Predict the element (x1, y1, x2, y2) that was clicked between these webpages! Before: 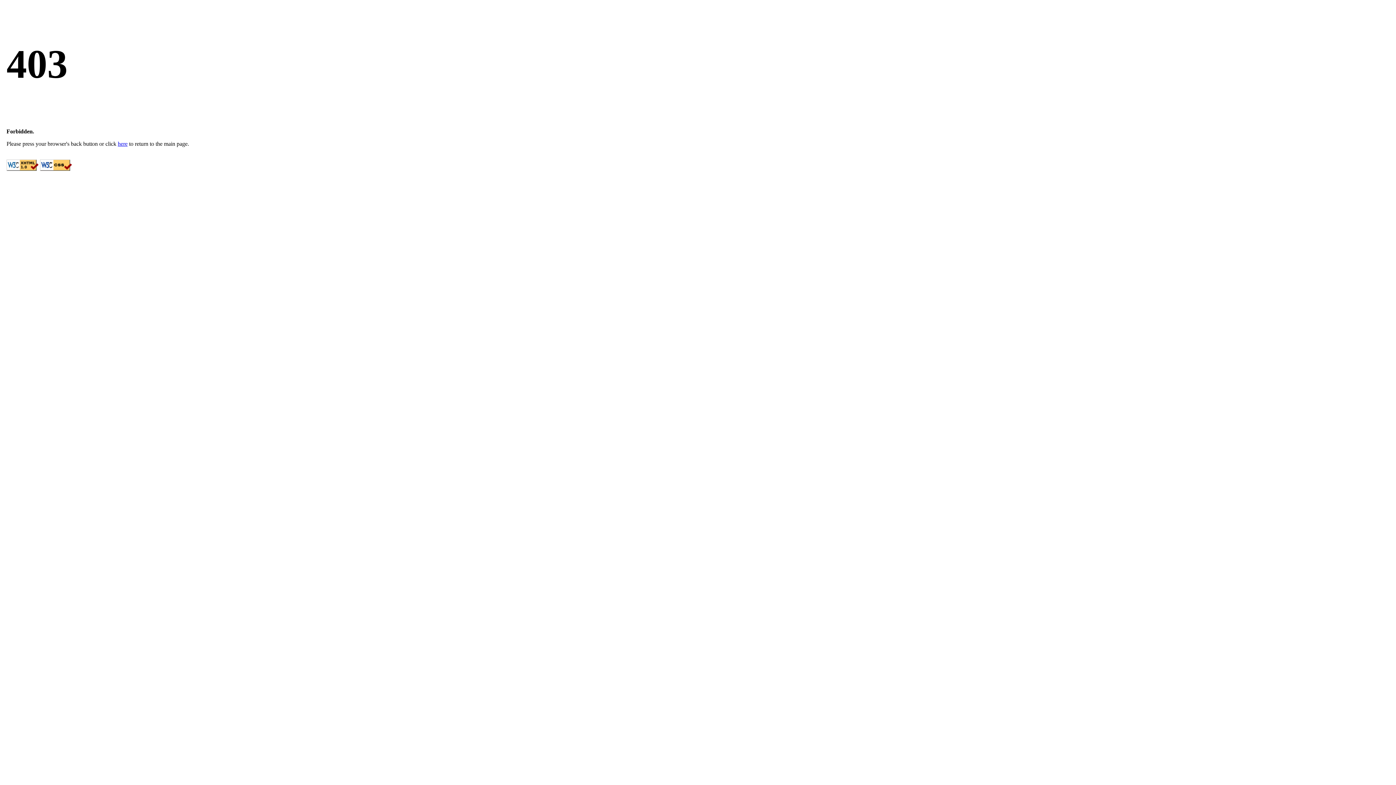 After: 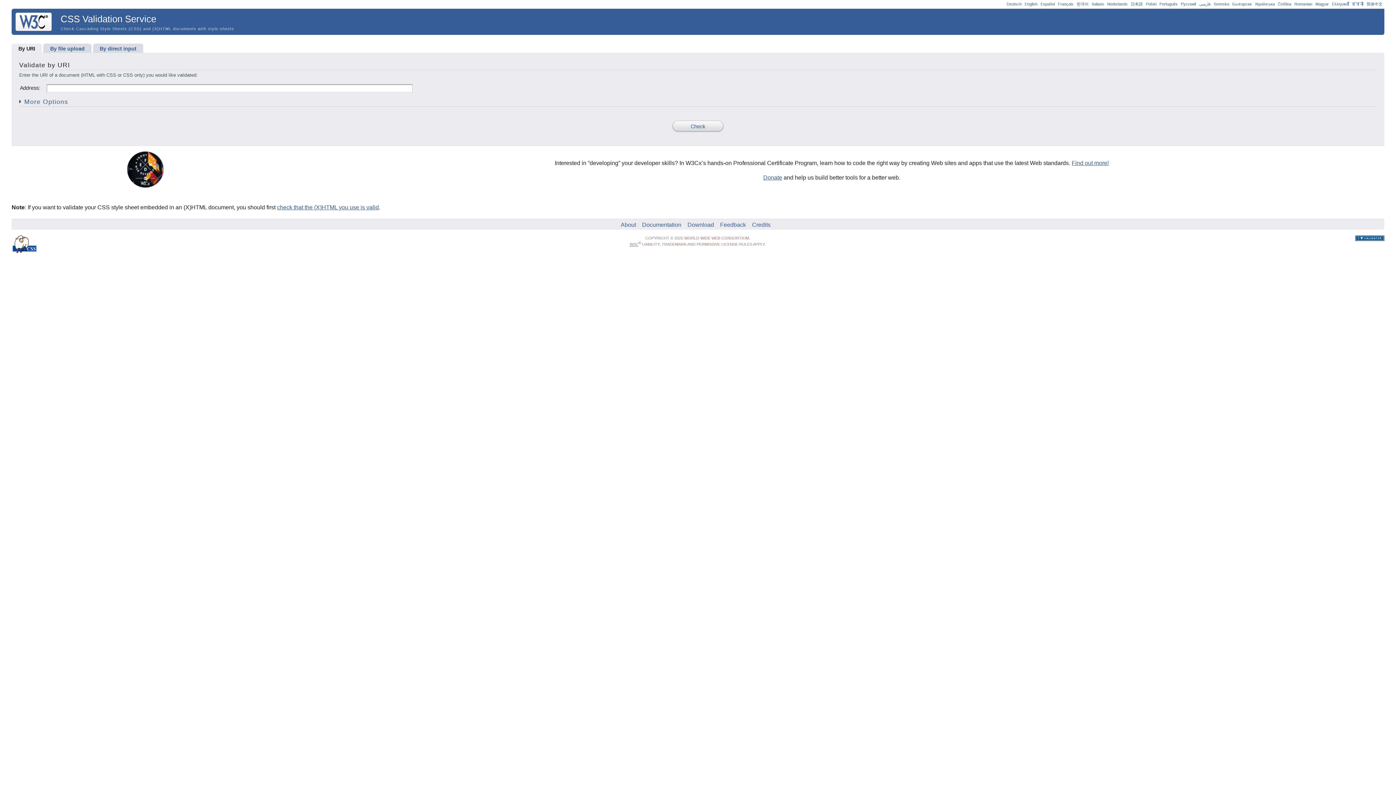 Action: bbox: (40, 165, 72, 172)